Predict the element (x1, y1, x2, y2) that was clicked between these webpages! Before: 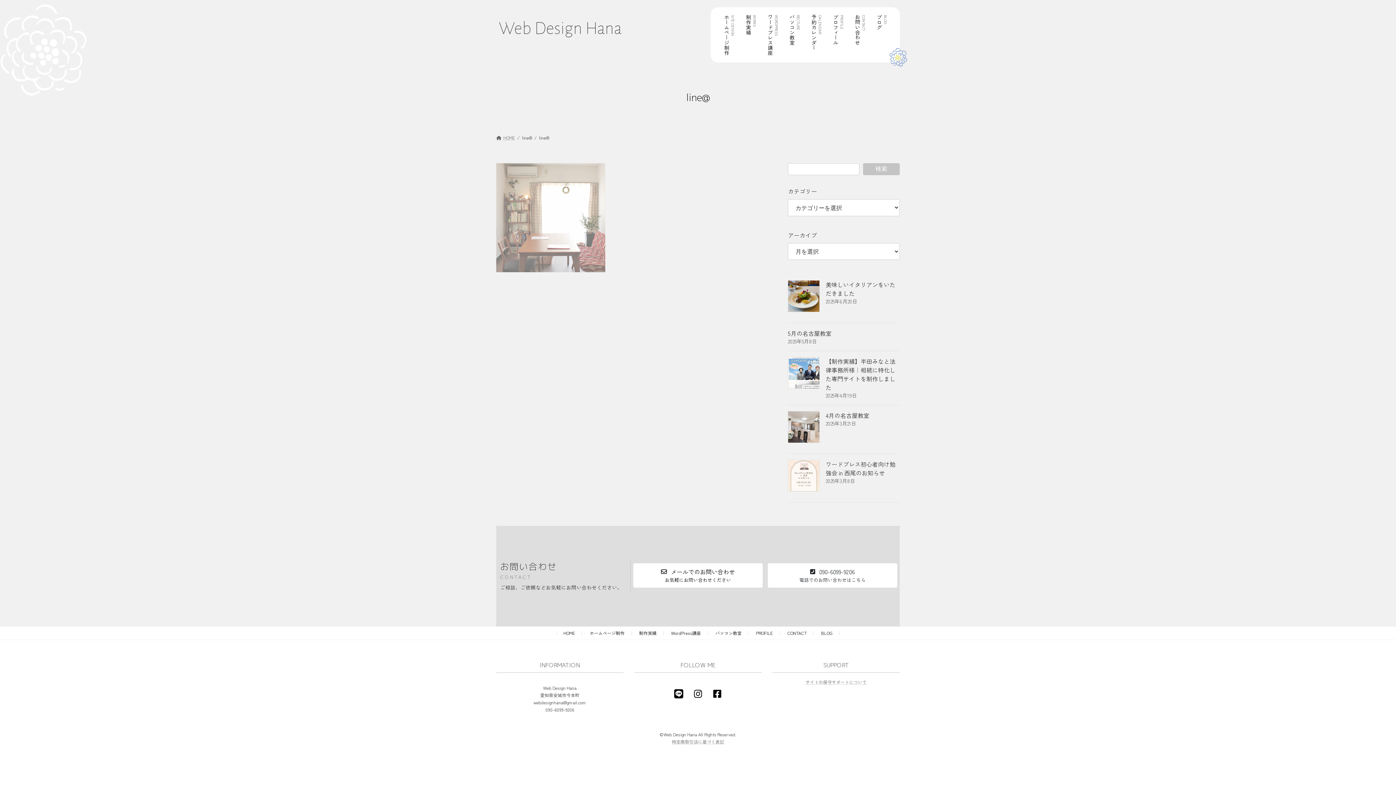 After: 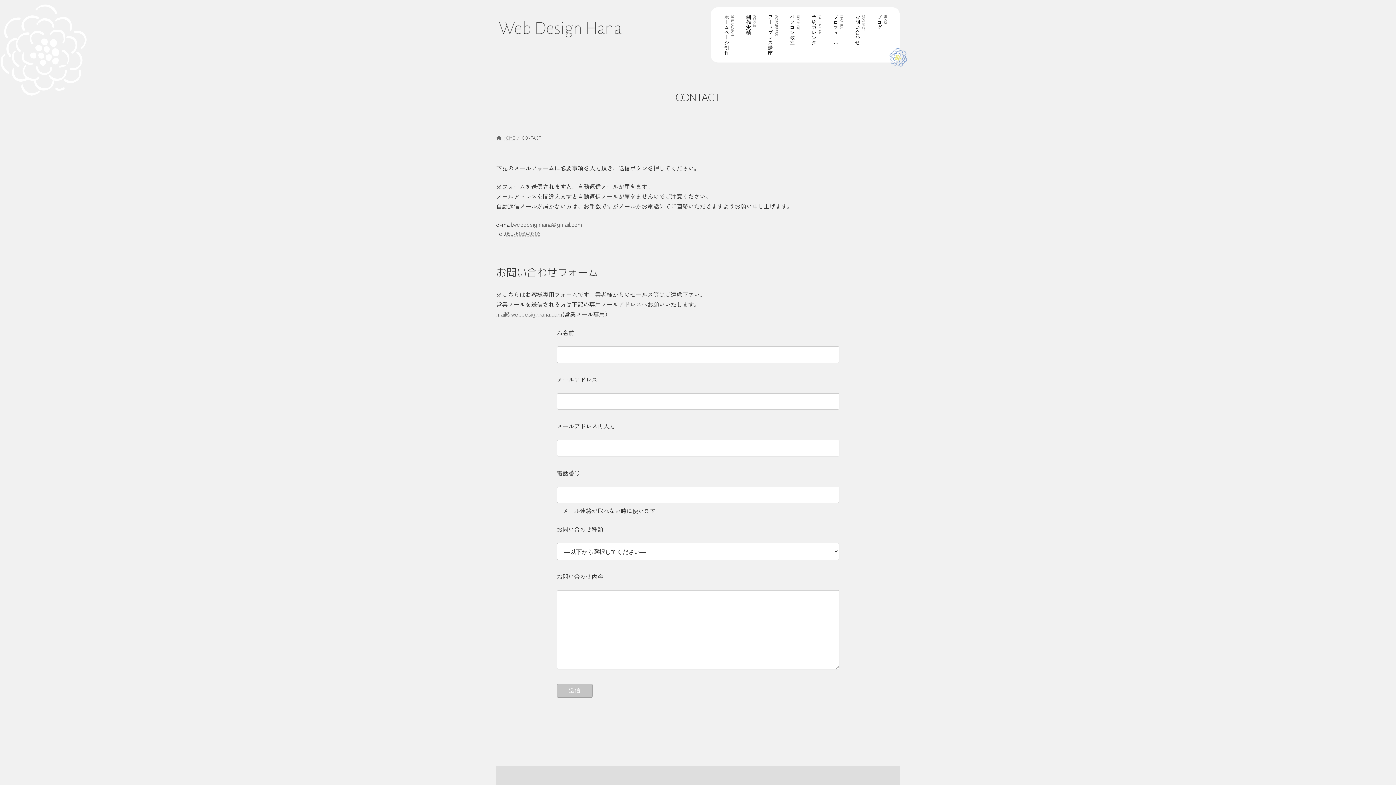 Action: label: お問い合わせ
CONTACT bbox: (849, 7, 870, 62)